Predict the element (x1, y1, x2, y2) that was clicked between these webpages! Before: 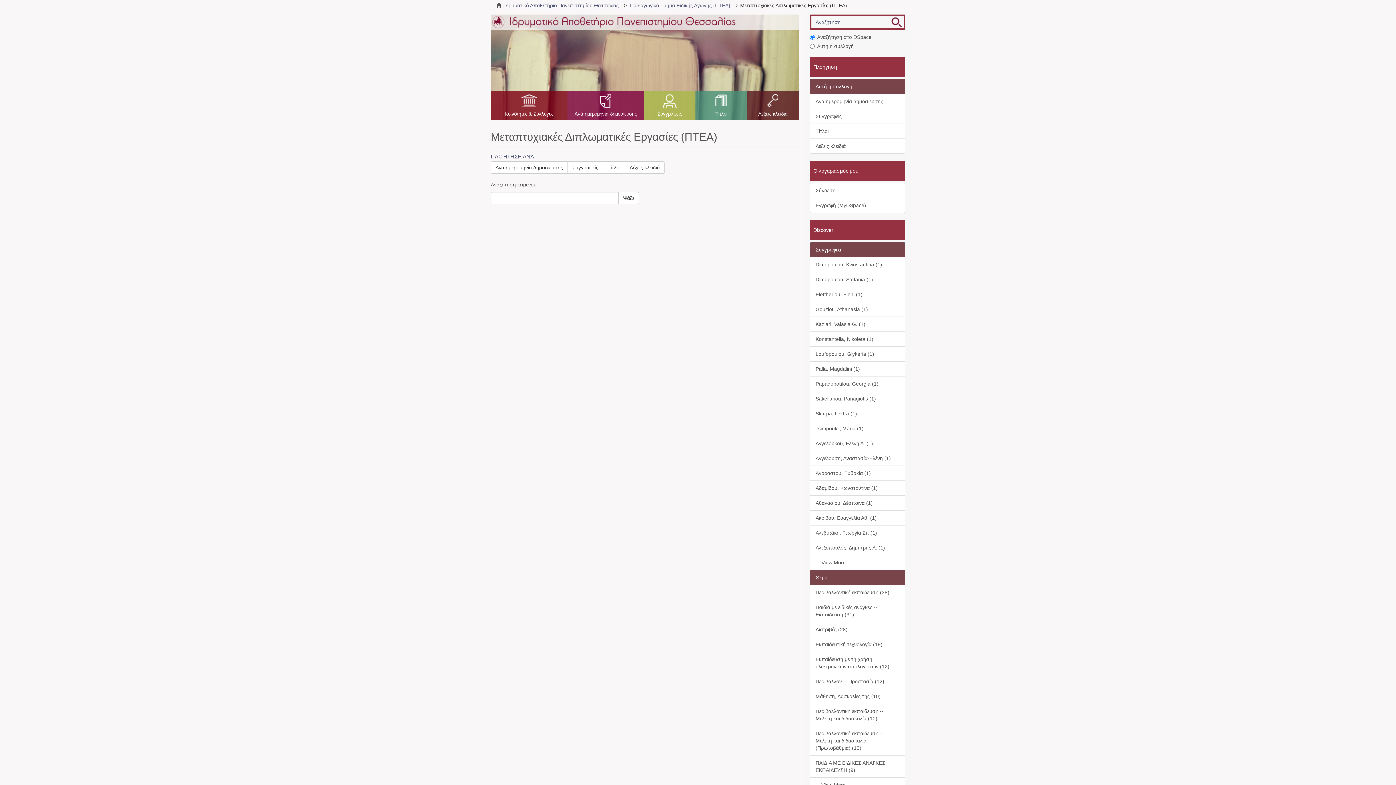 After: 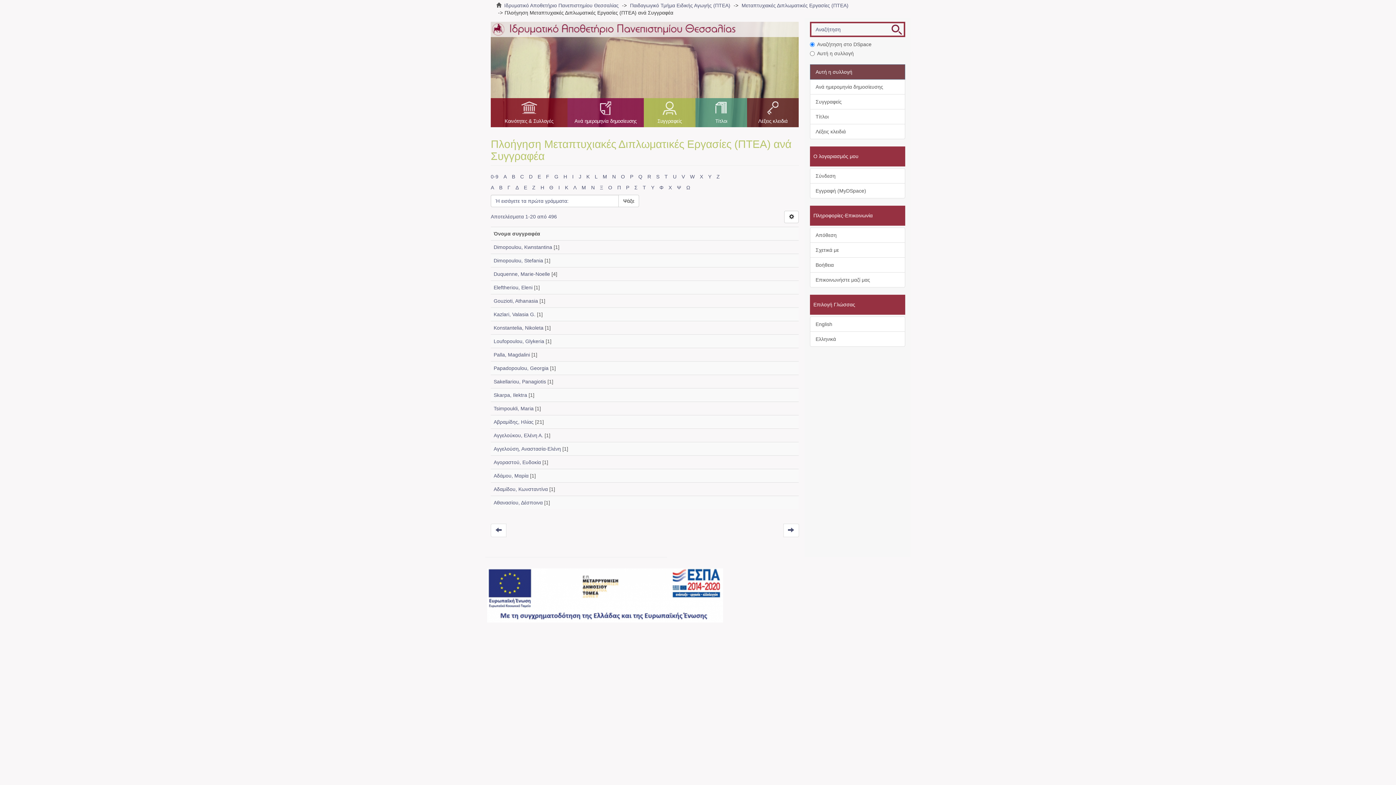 Action: bbox: (567, 161, 603, 173) label: Συγγραφείς